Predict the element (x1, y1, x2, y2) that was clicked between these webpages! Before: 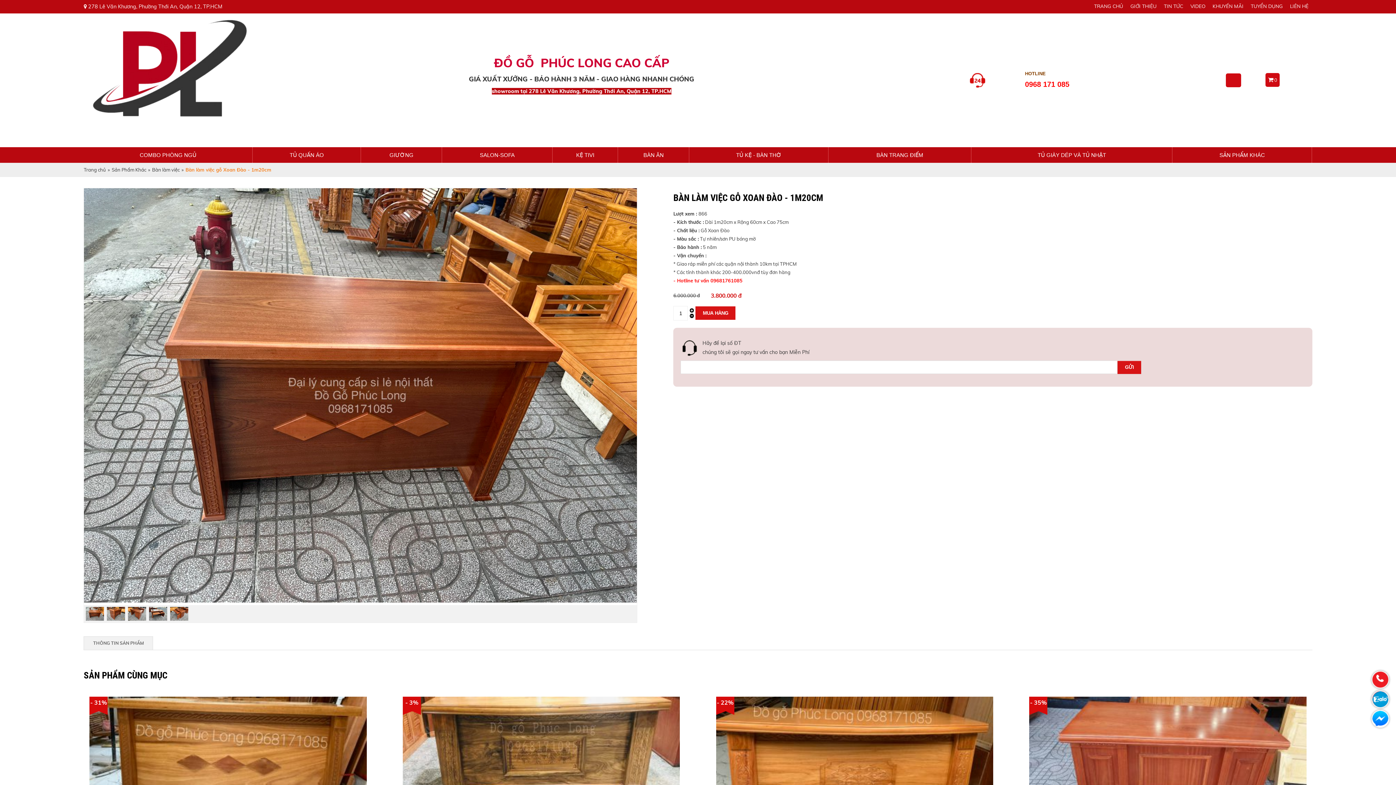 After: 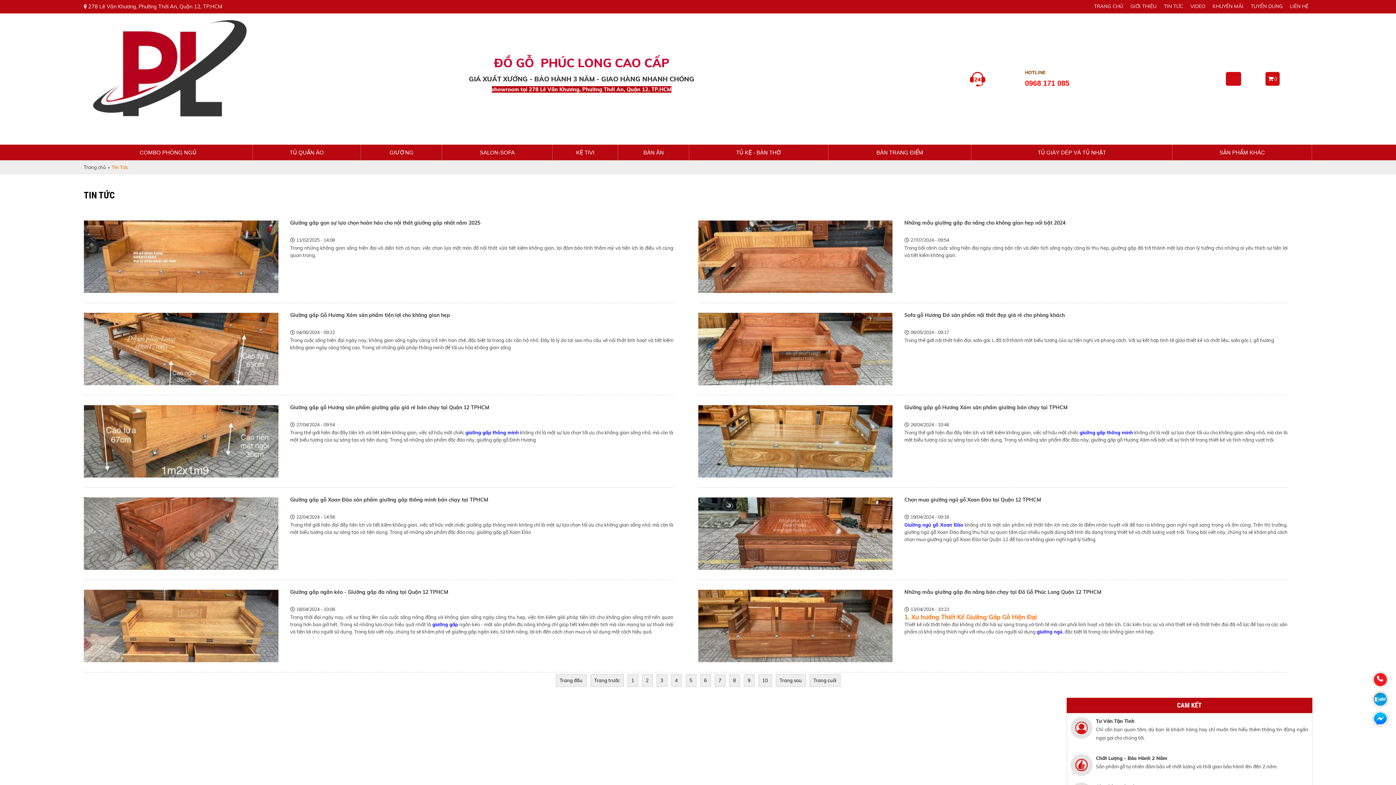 Action: label: TIN TỨC bbox: (1160, 0, 1187, 12)